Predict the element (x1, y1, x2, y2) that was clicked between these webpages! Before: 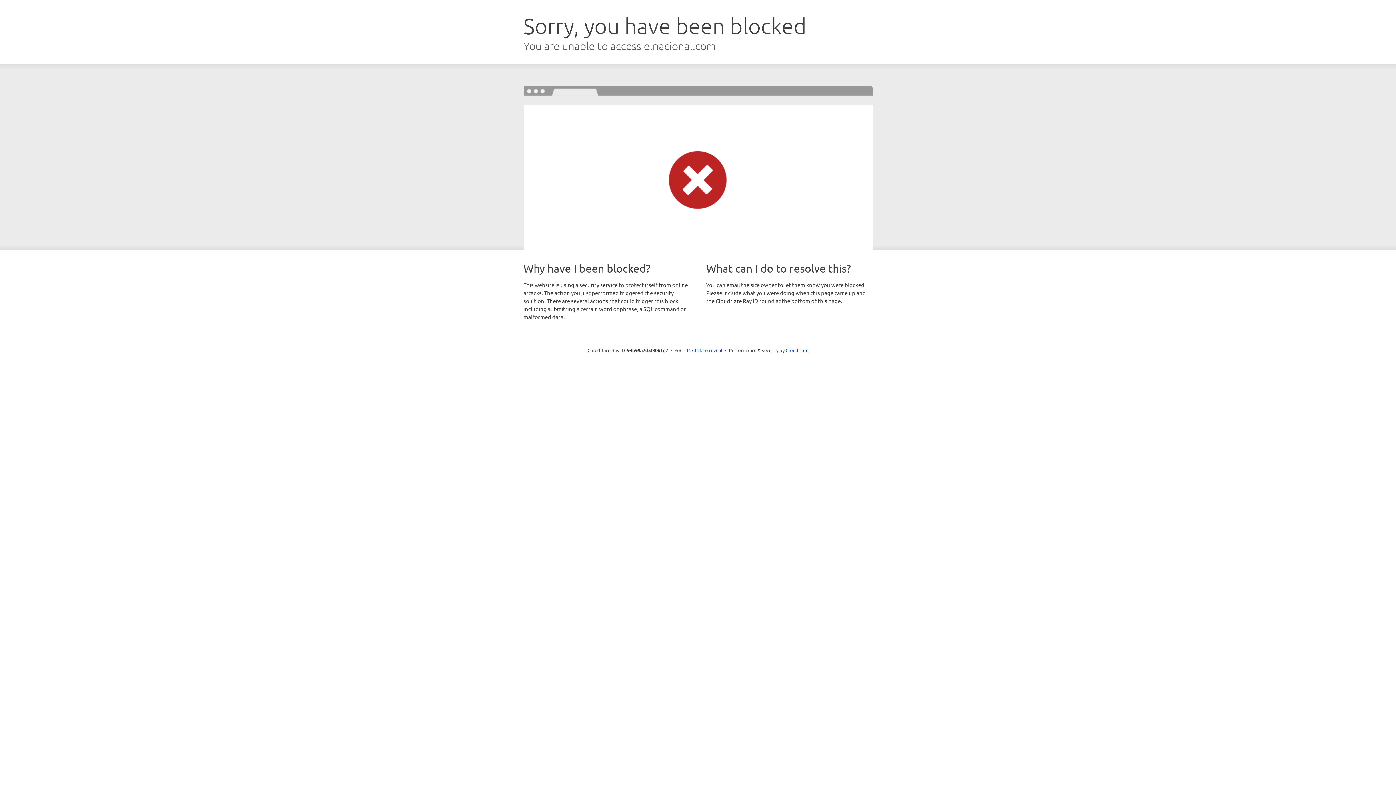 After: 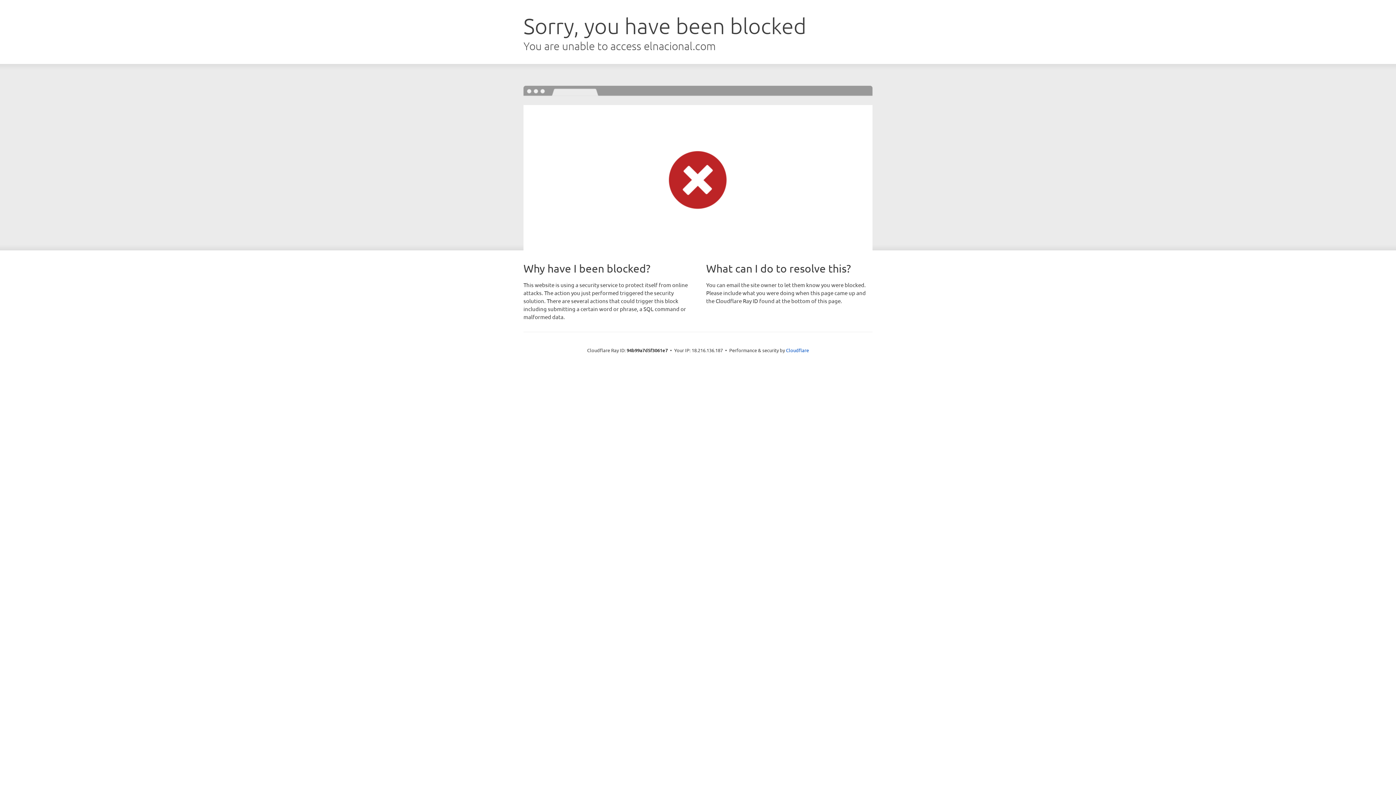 Action: bbox: (692, 346, 722, 353) label: Click to reveal